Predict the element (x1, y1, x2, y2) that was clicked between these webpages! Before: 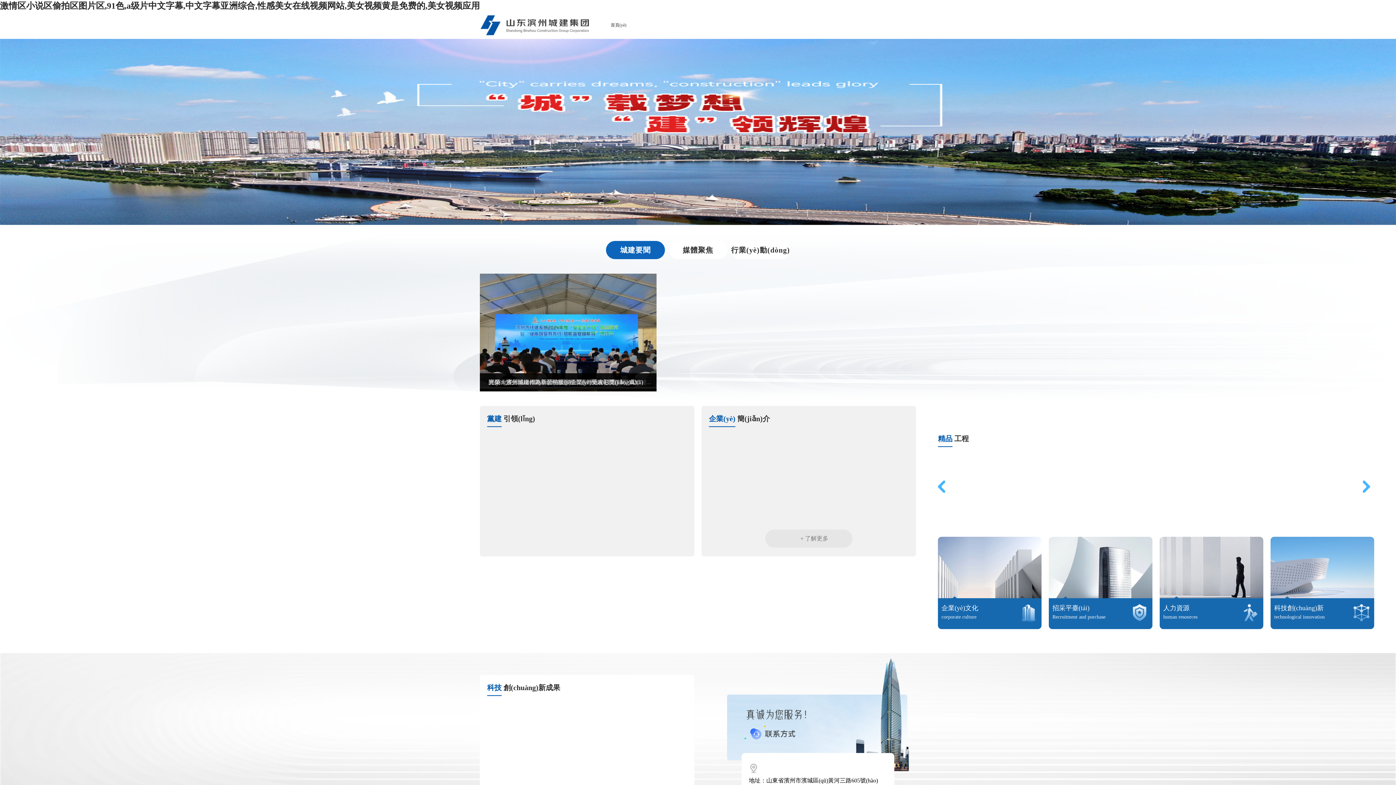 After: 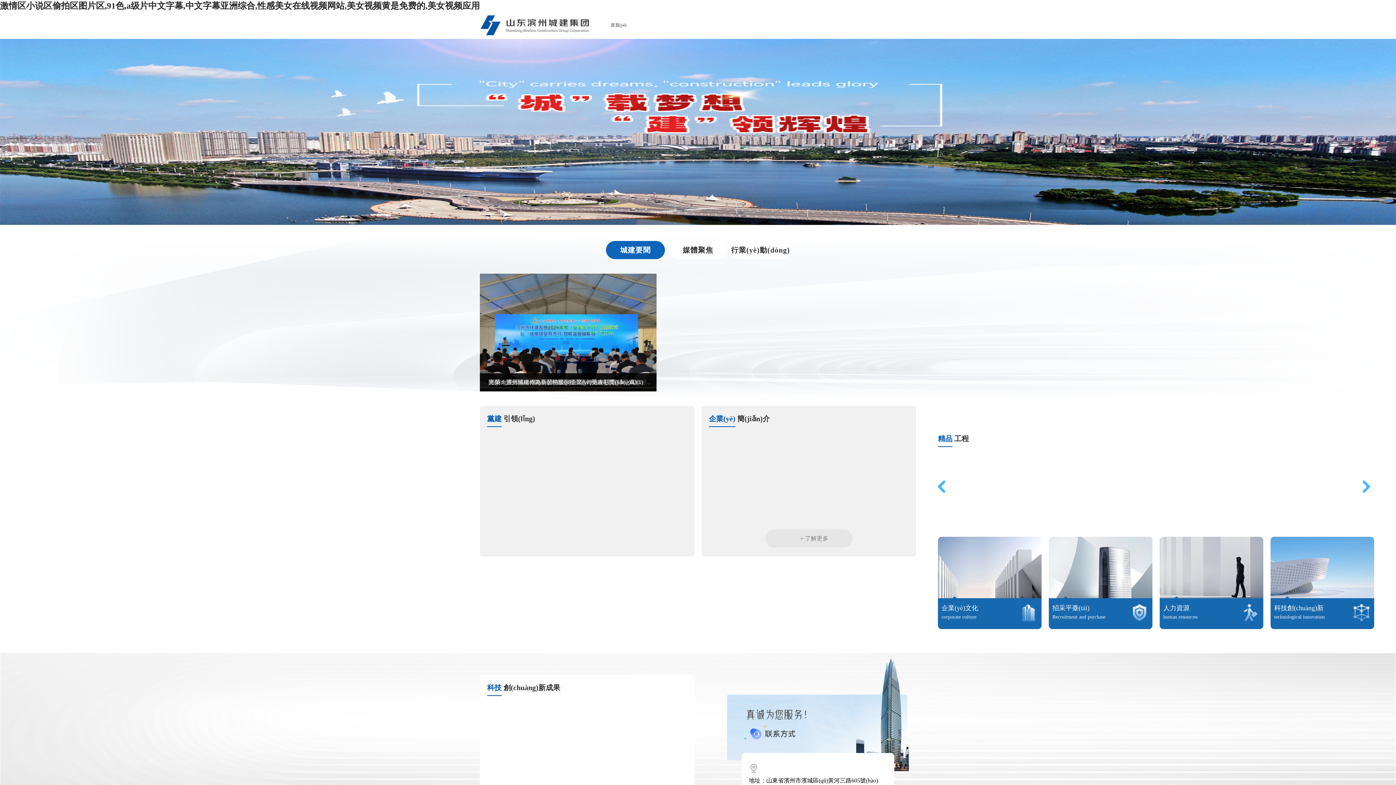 Action: bbox: (0, 221, 1396, 226)